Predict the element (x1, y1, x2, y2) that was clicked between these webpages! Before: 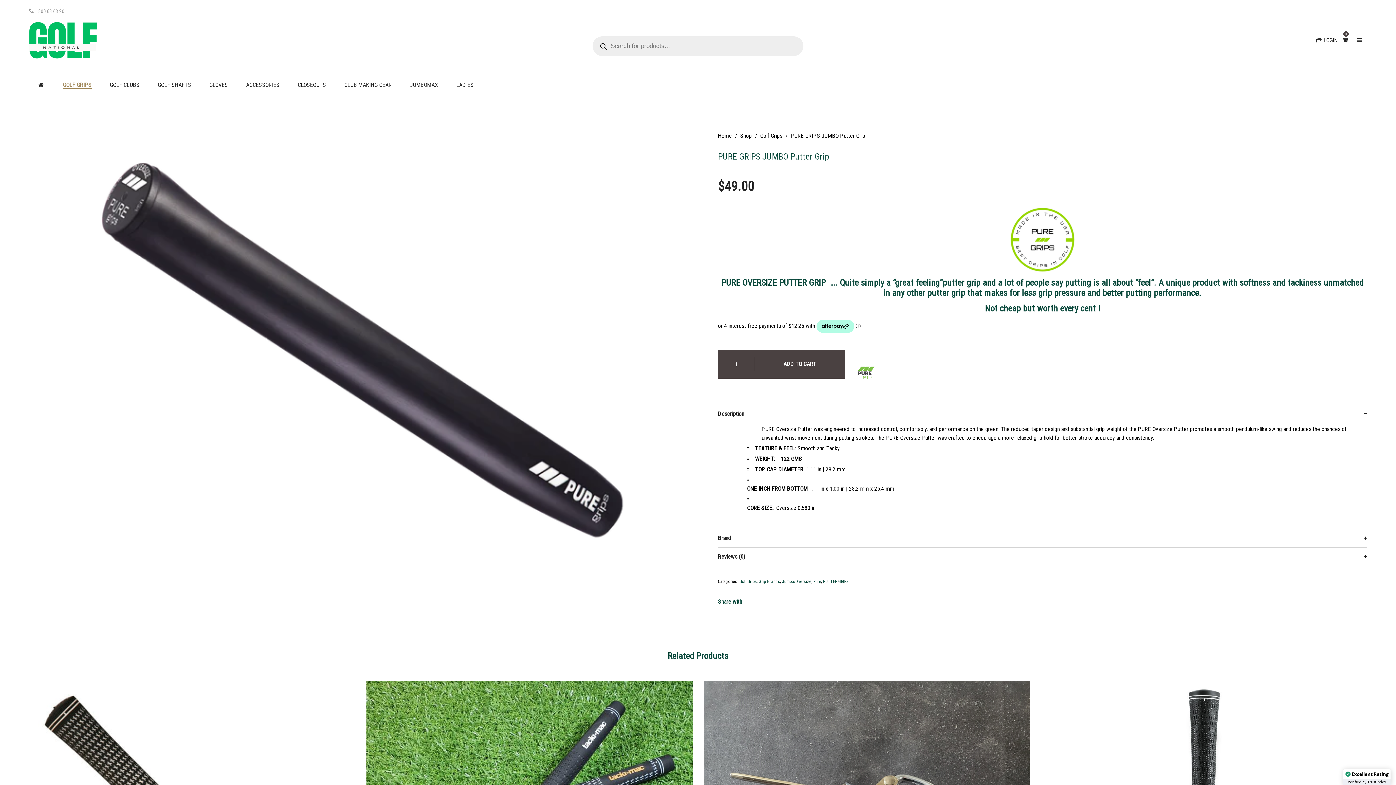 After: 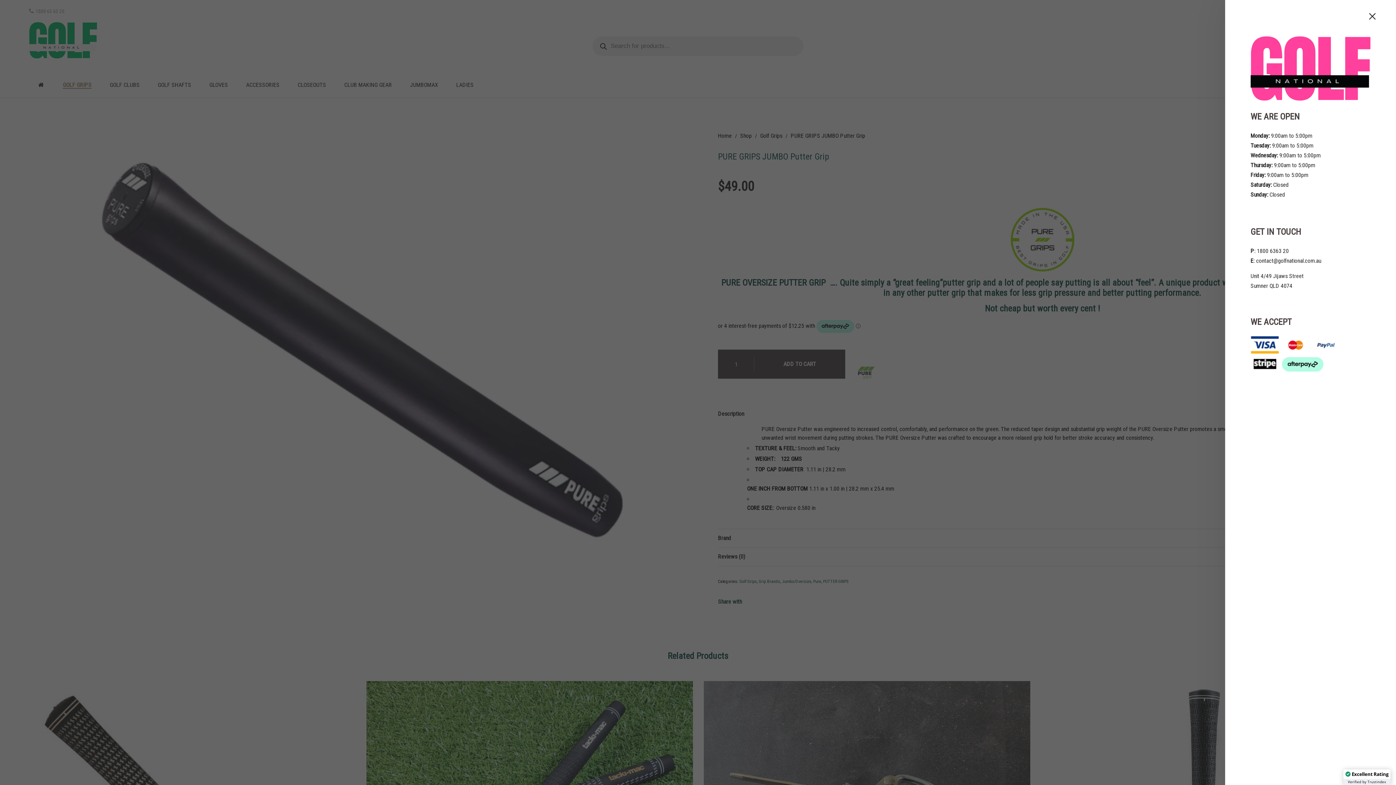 Action: bbox: (1352, 32, 1367, 47)